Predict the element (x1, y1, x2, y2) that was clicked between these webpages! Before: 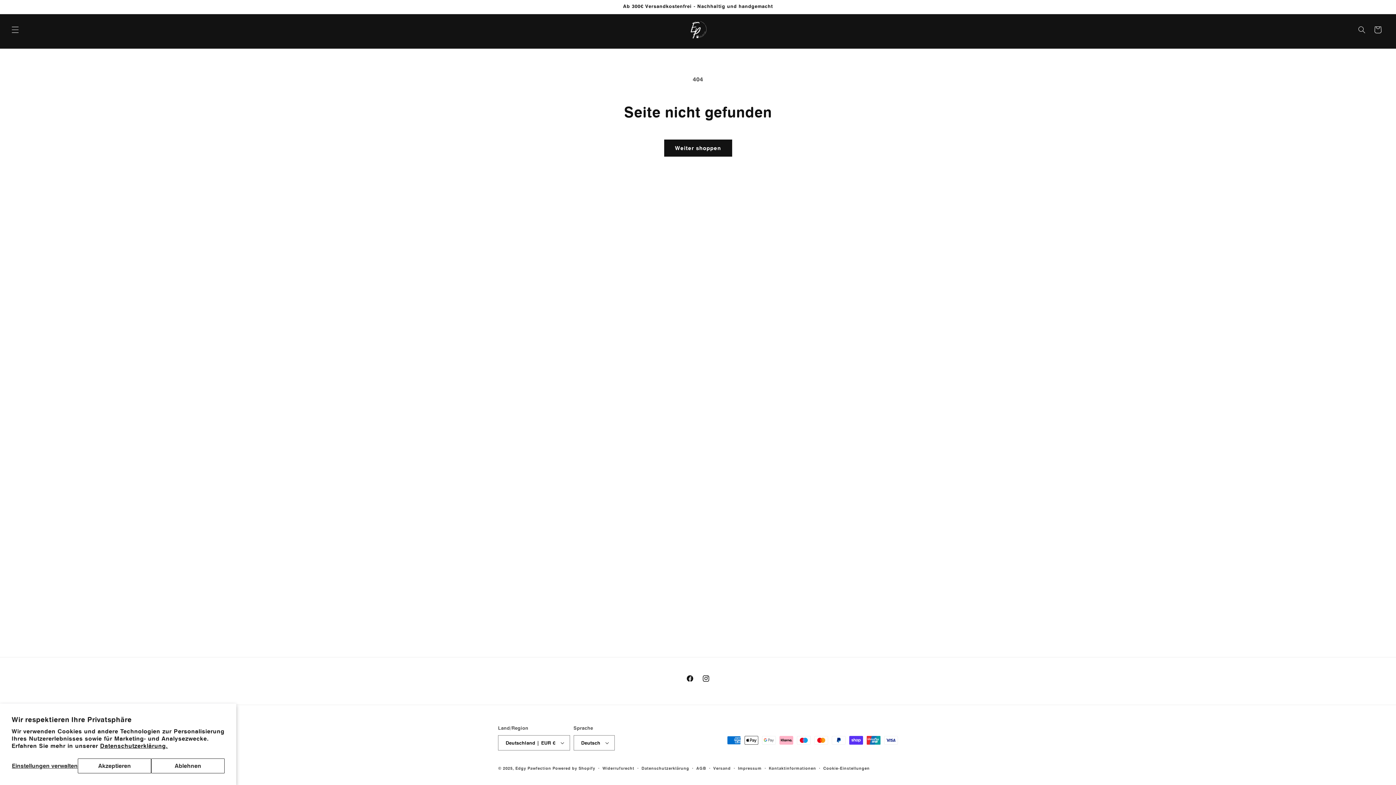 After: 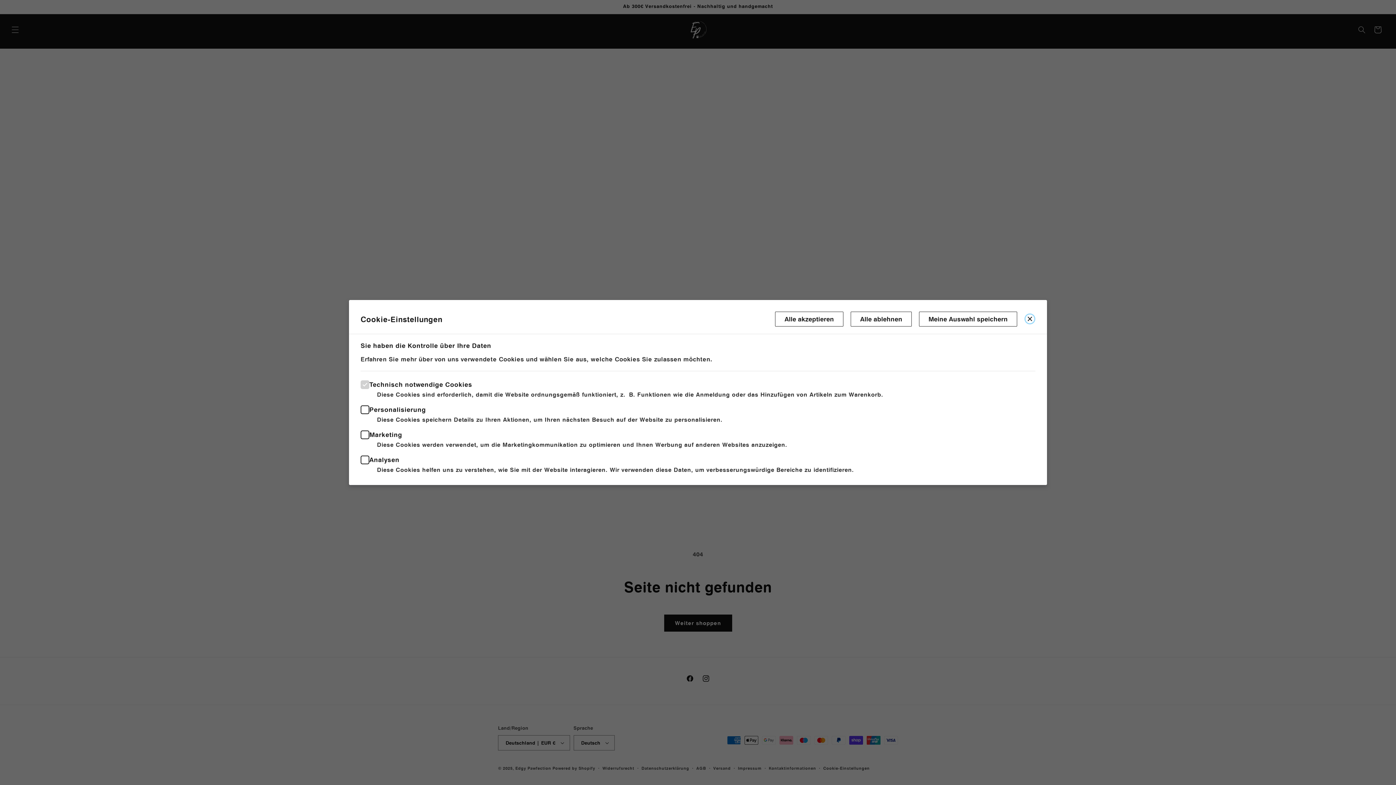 Action: label: Cookie-Einstellungen bbox: (823, 765, 869, 772)